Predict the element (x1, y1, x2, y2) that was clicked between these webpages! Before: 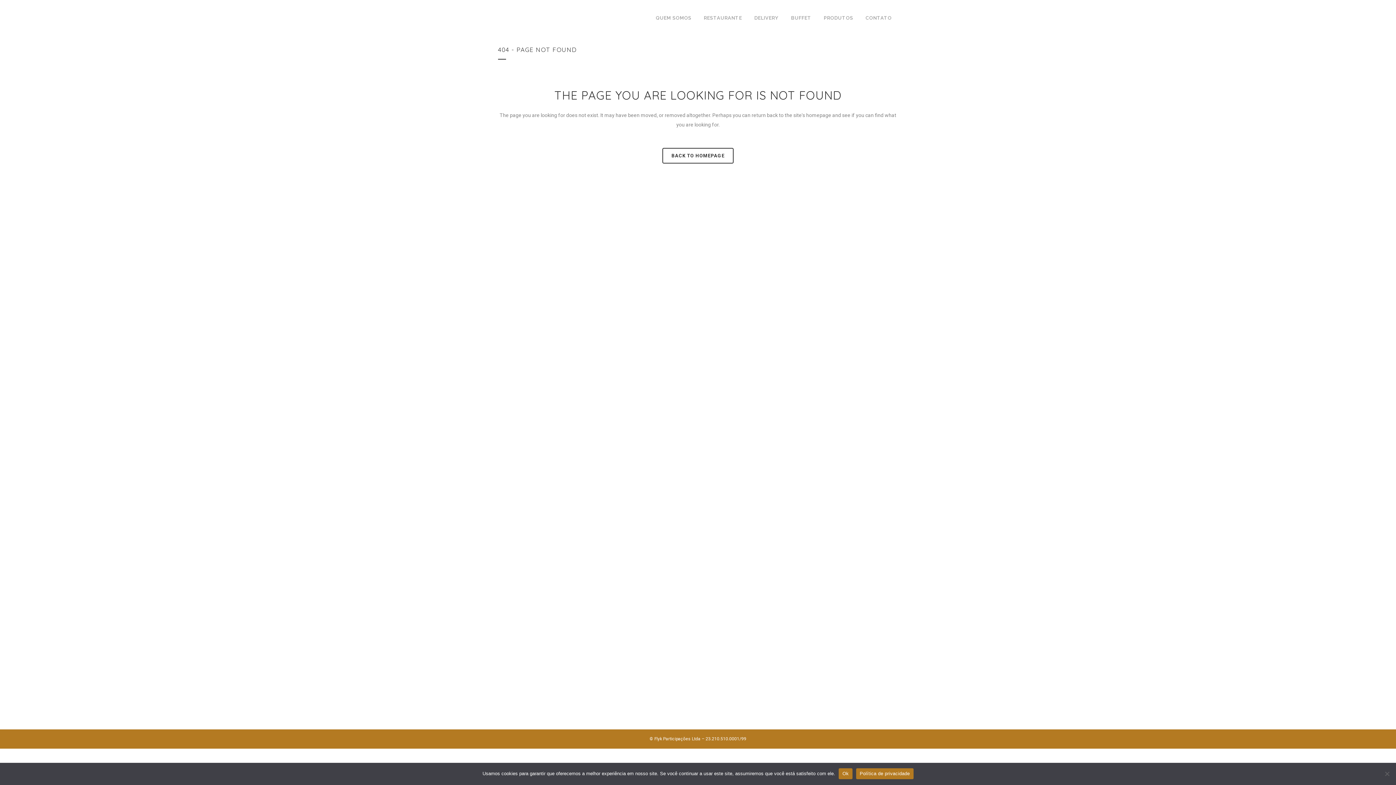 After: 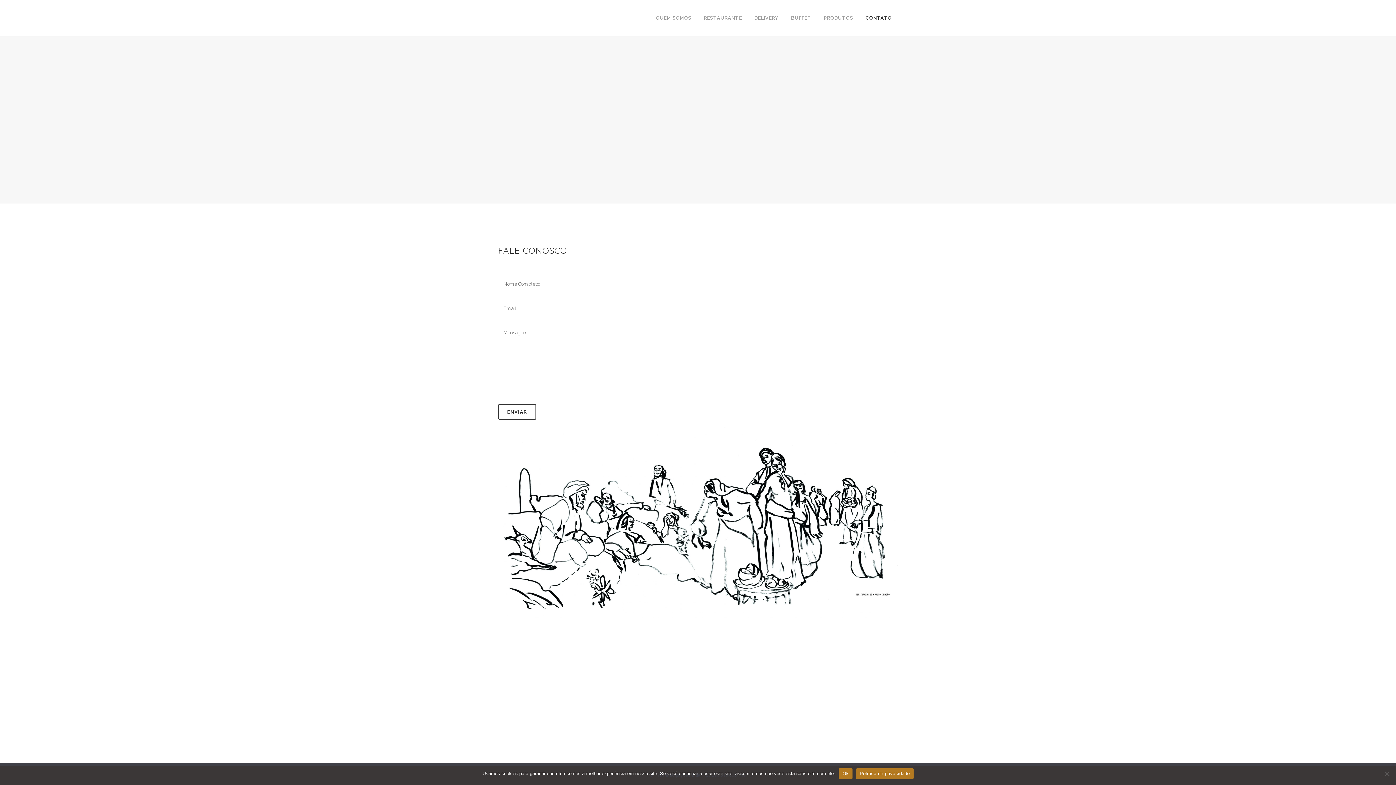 Action: label: CONTATO bbox: (859, 0, 898, 36)